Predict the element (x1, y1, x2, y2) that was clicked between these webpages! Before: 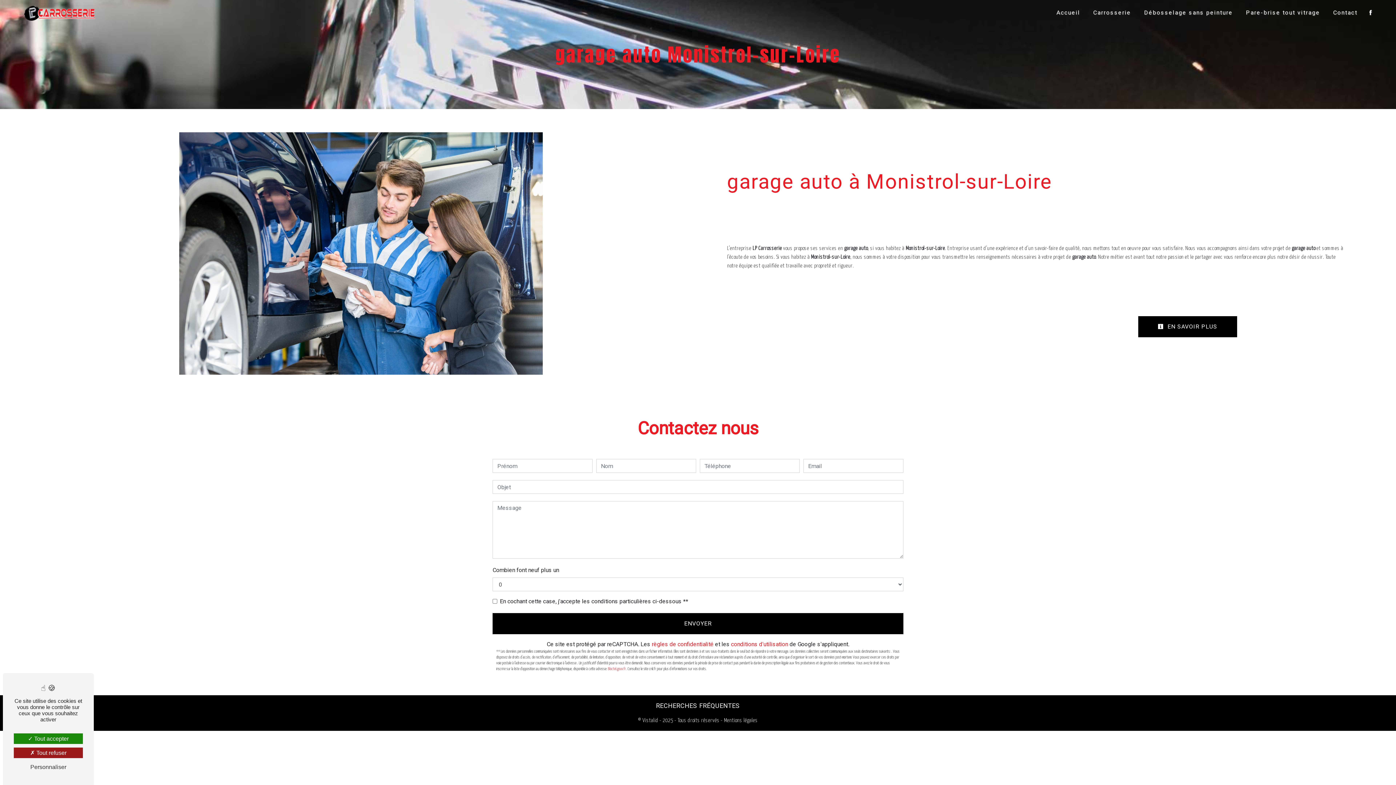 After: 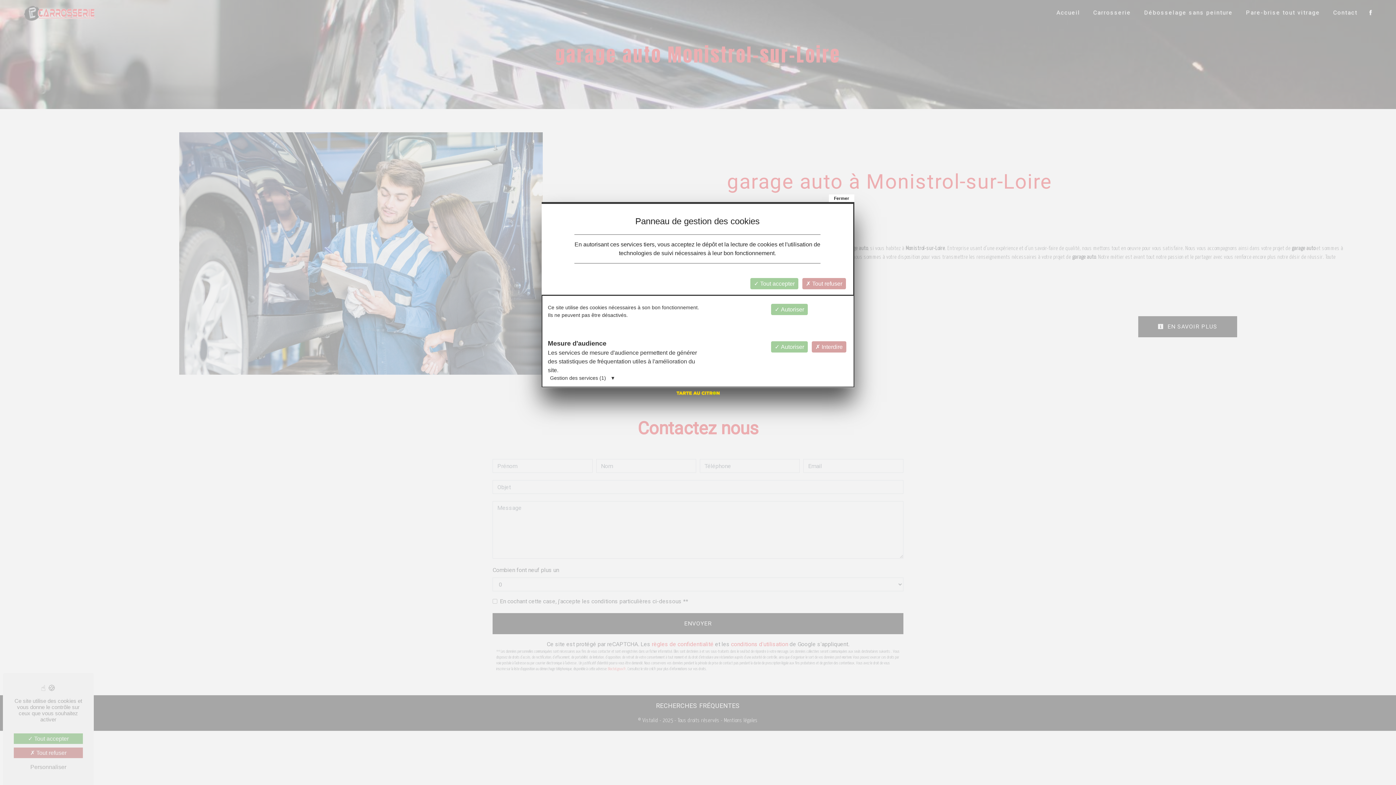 Action: bbox: (13, 762, 82, 772) label: Personnaliser (fenêtre modale)